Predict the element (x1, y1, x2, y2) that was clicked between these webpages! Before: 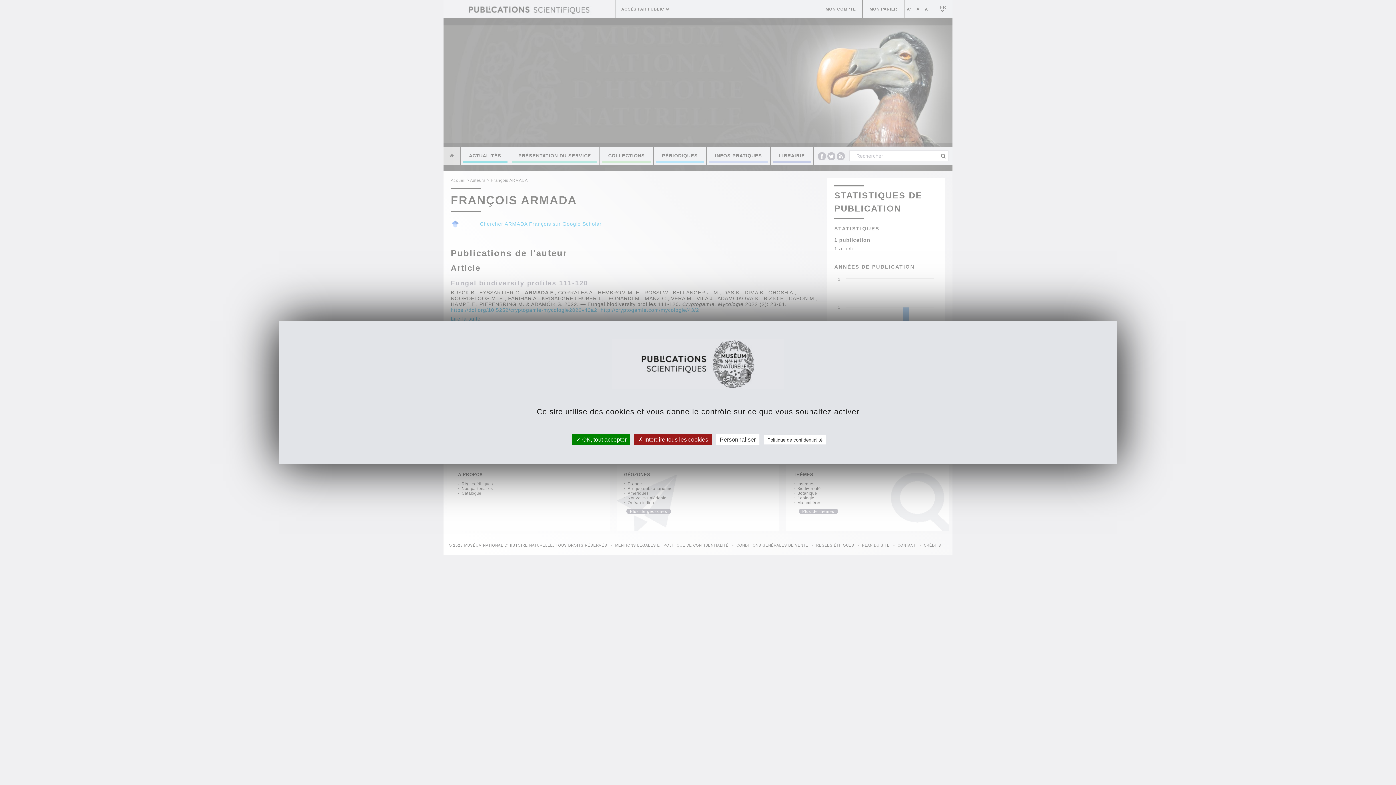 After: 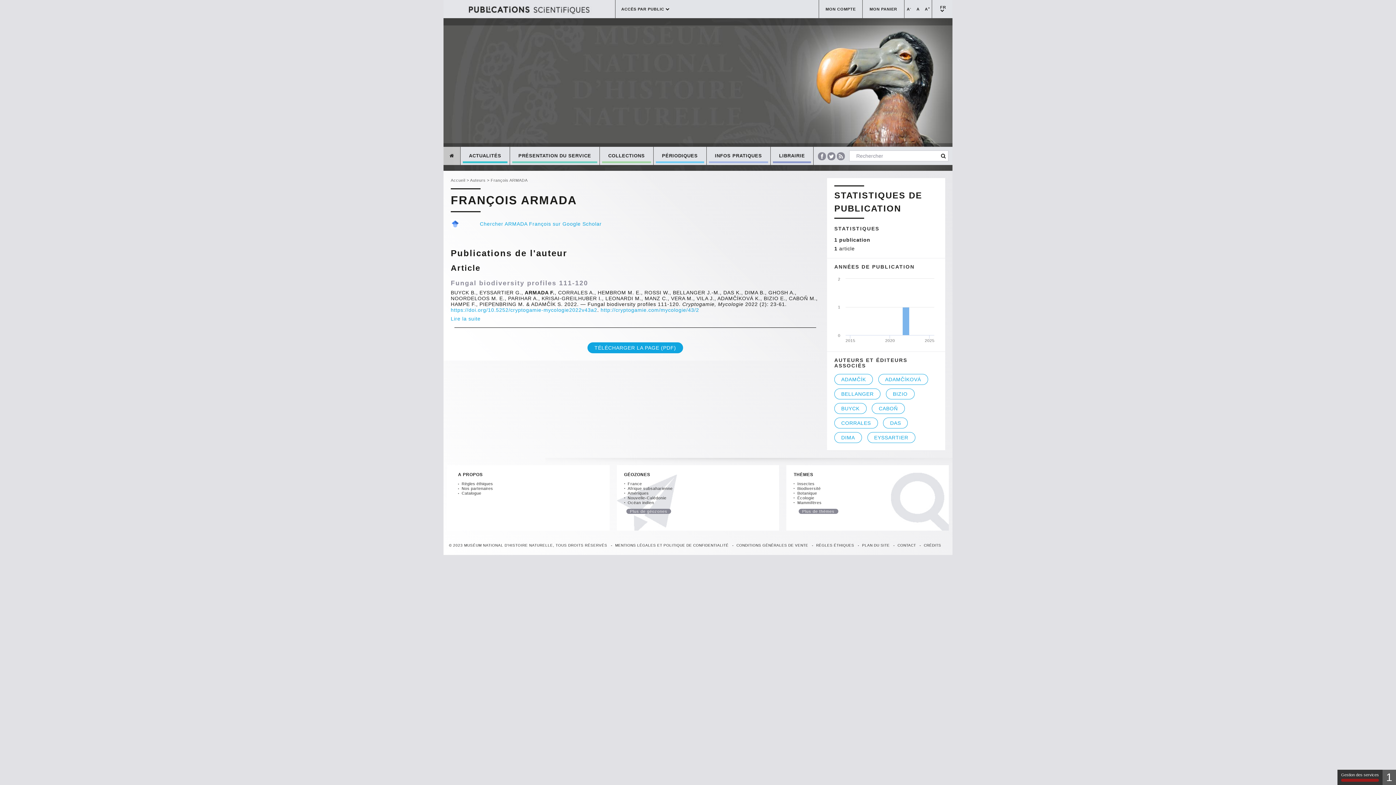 Action: label:  Interdire tous les cookies bbox: (634, 434, 712, 445)